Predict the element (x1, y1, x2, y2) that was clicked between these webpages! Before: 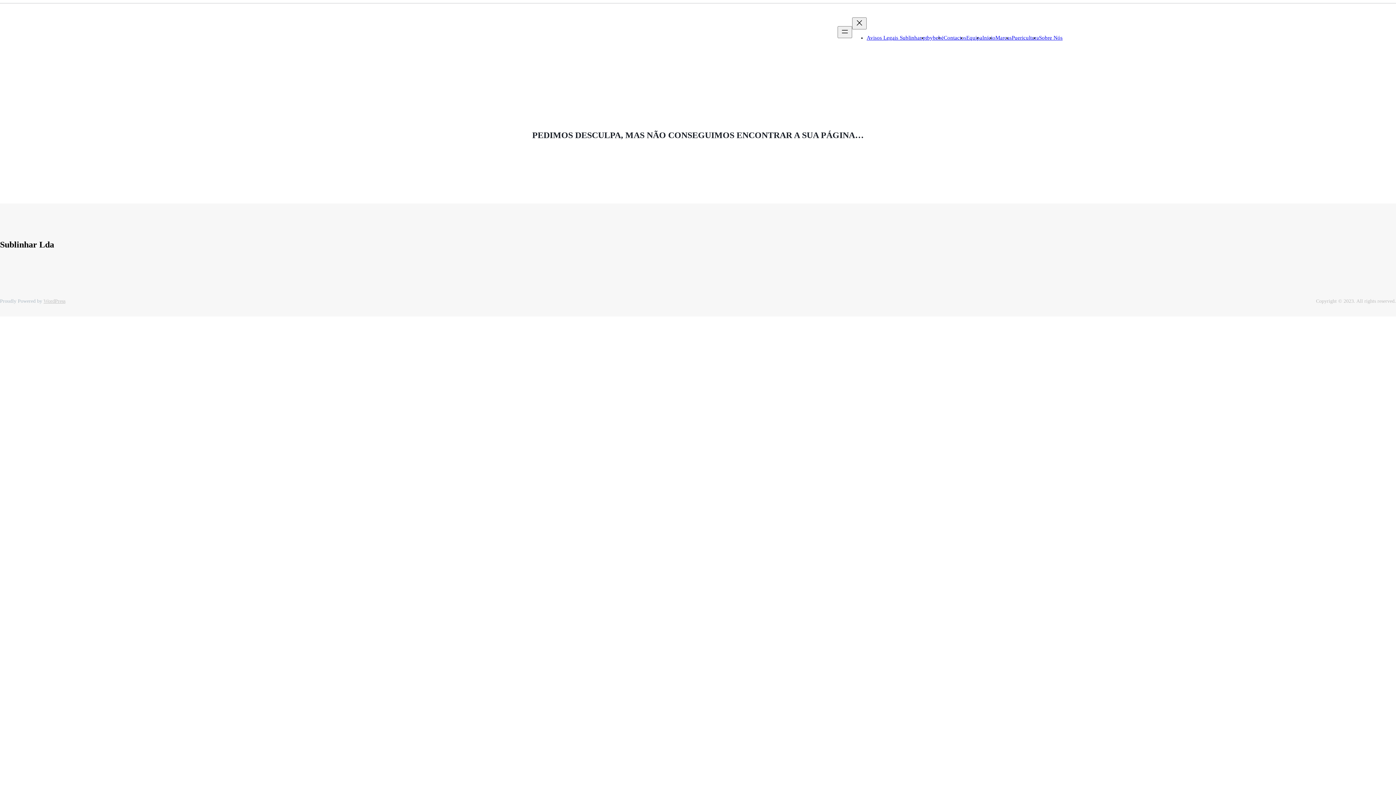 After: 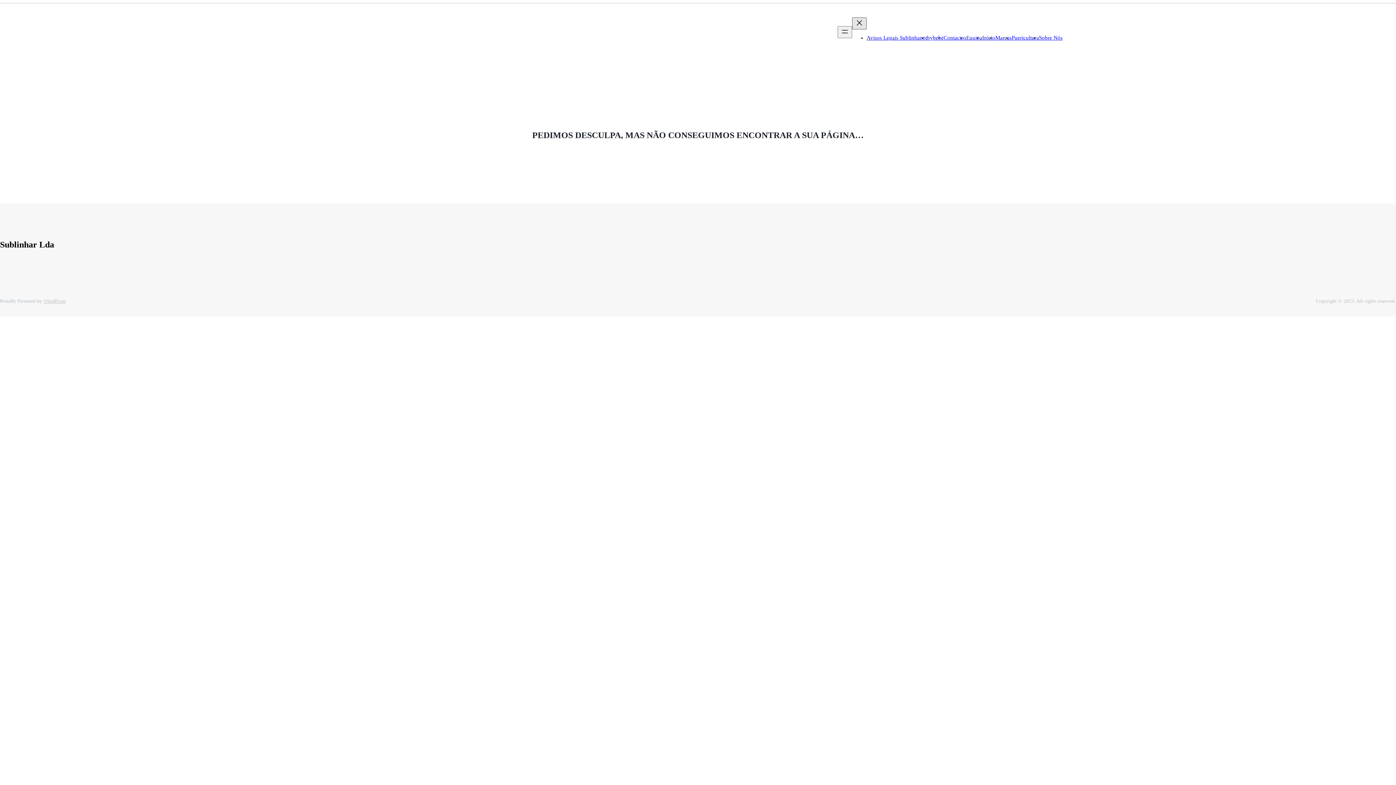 Action: bbox: (852, 17, 866, 29) label: Fechar menu